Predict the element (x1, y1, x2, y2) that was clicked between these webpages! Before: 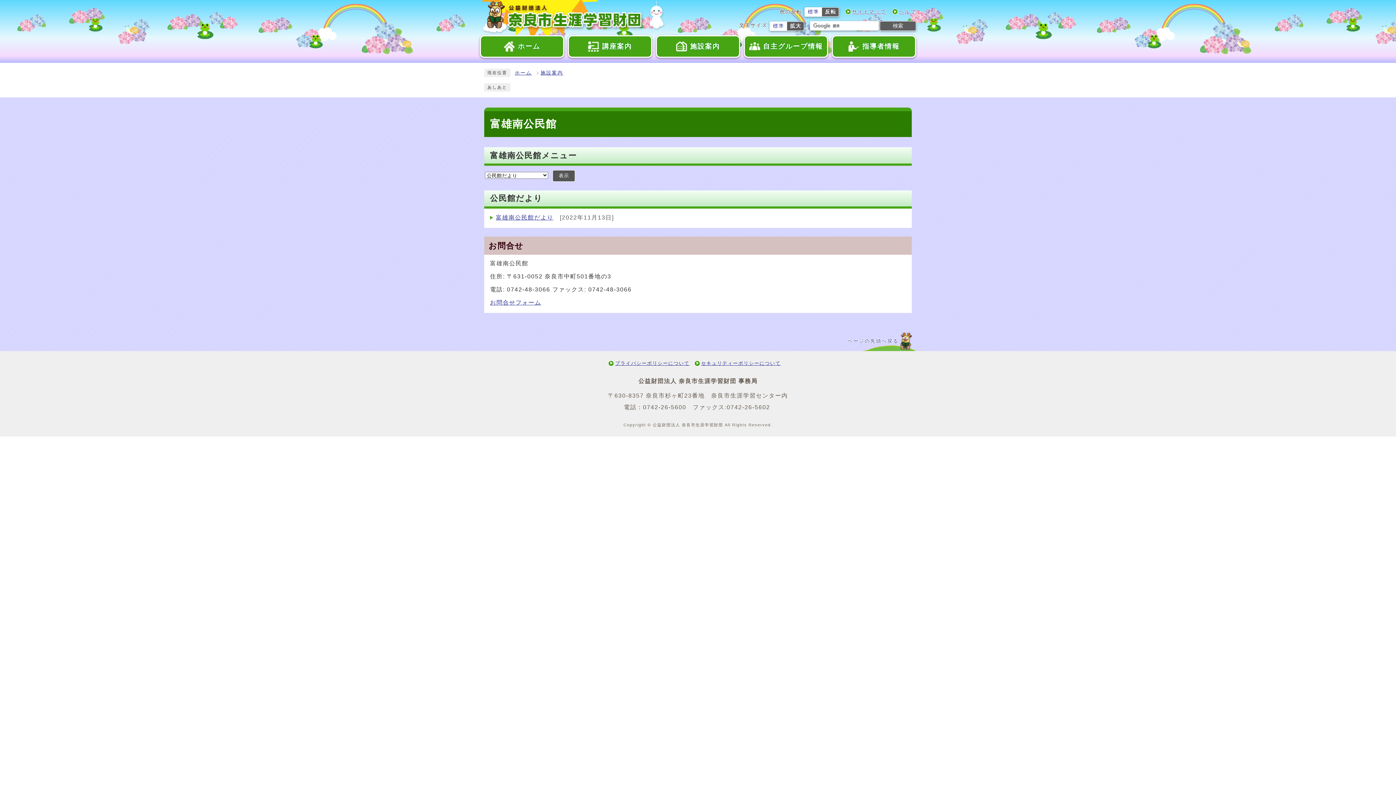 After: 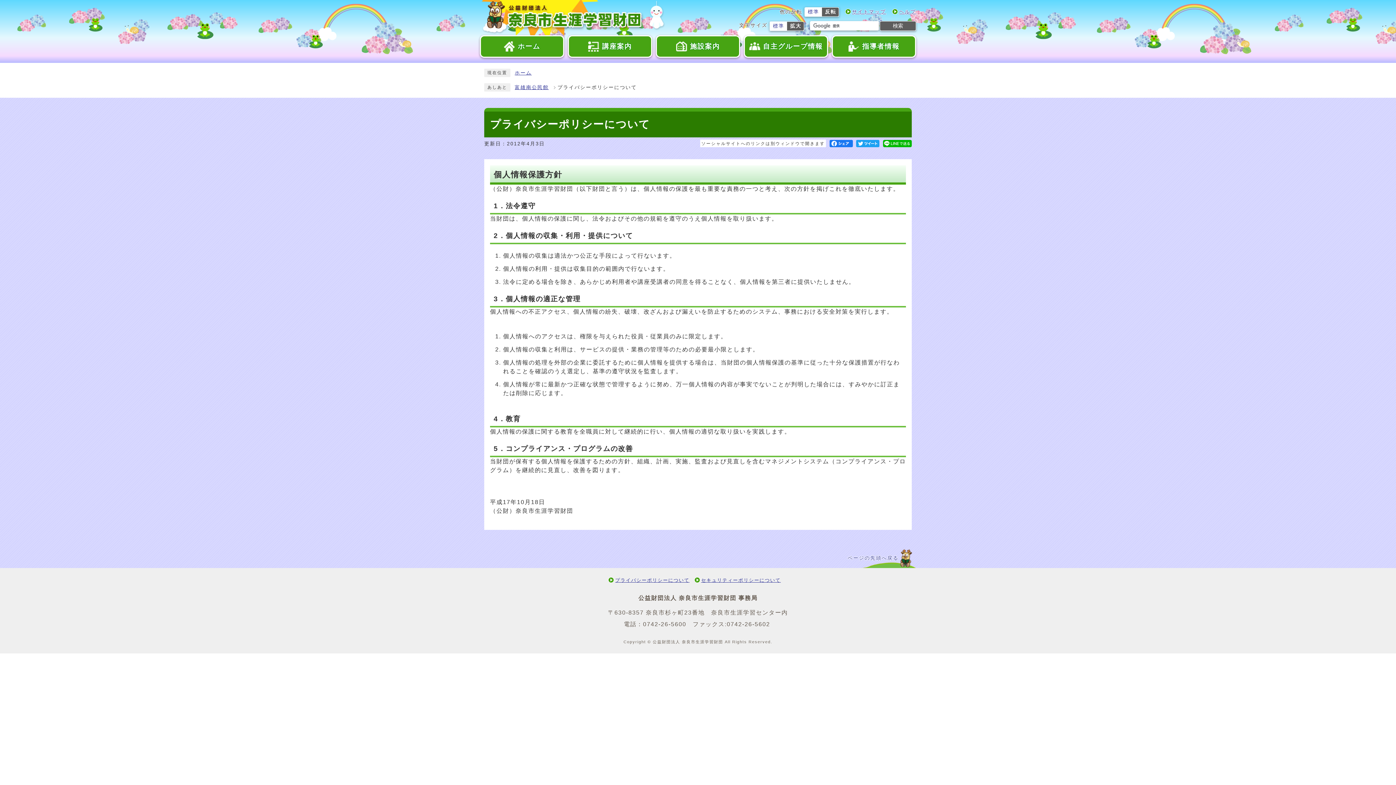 Action: bbox: (615, 360, 689, 366) label: プライバシーポリシーについて